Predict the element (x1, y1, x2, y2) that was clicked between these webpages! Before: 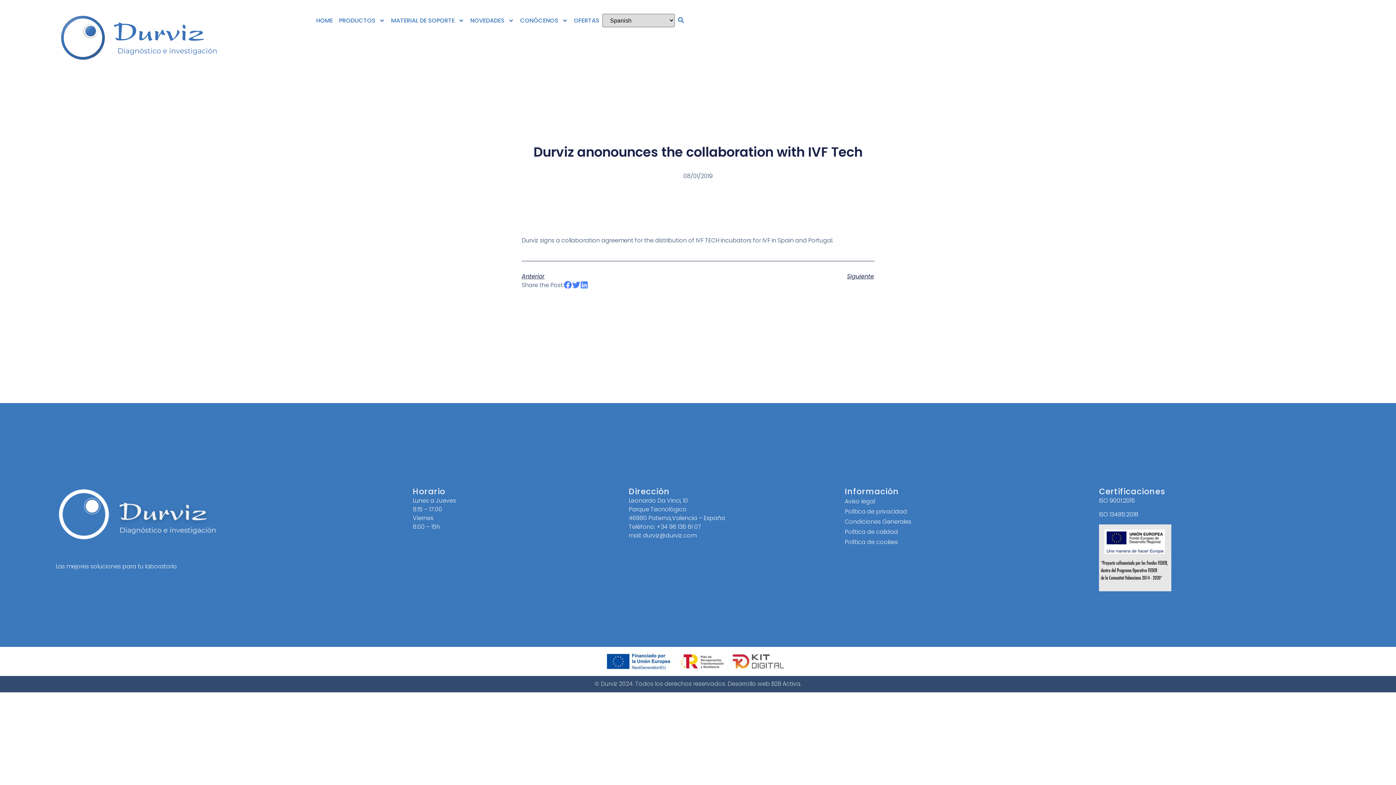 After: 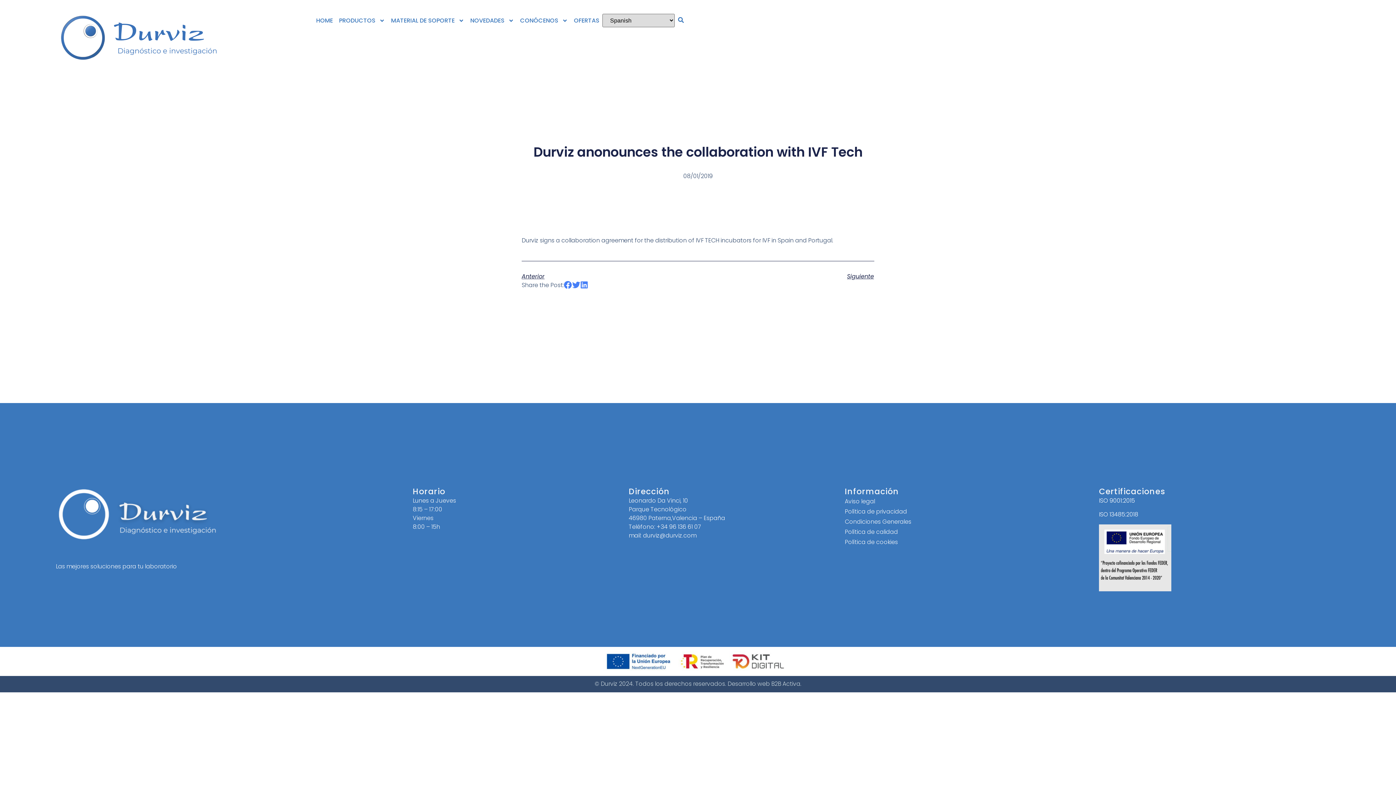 Action: bbox: (1099, 496, 1135, 505) label: ISO 9001:2015